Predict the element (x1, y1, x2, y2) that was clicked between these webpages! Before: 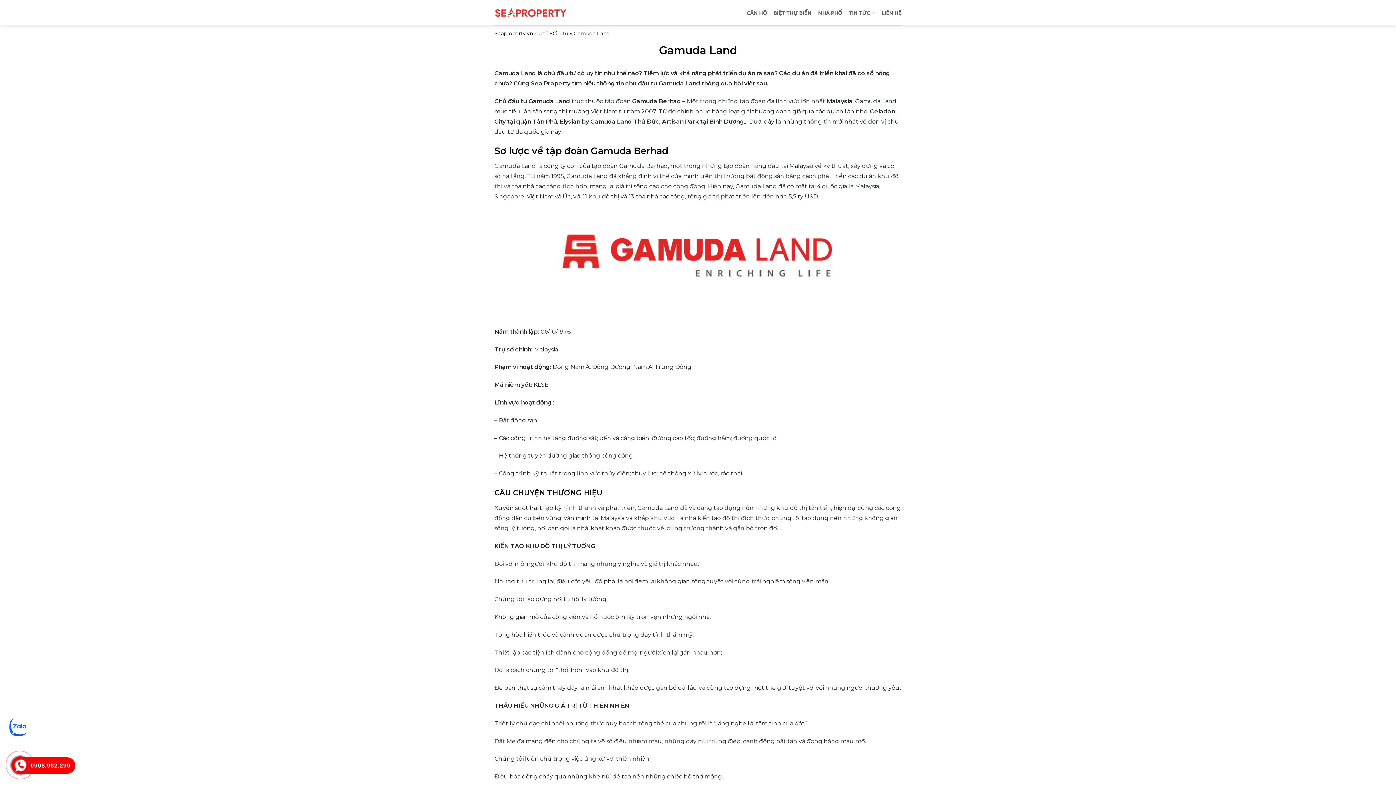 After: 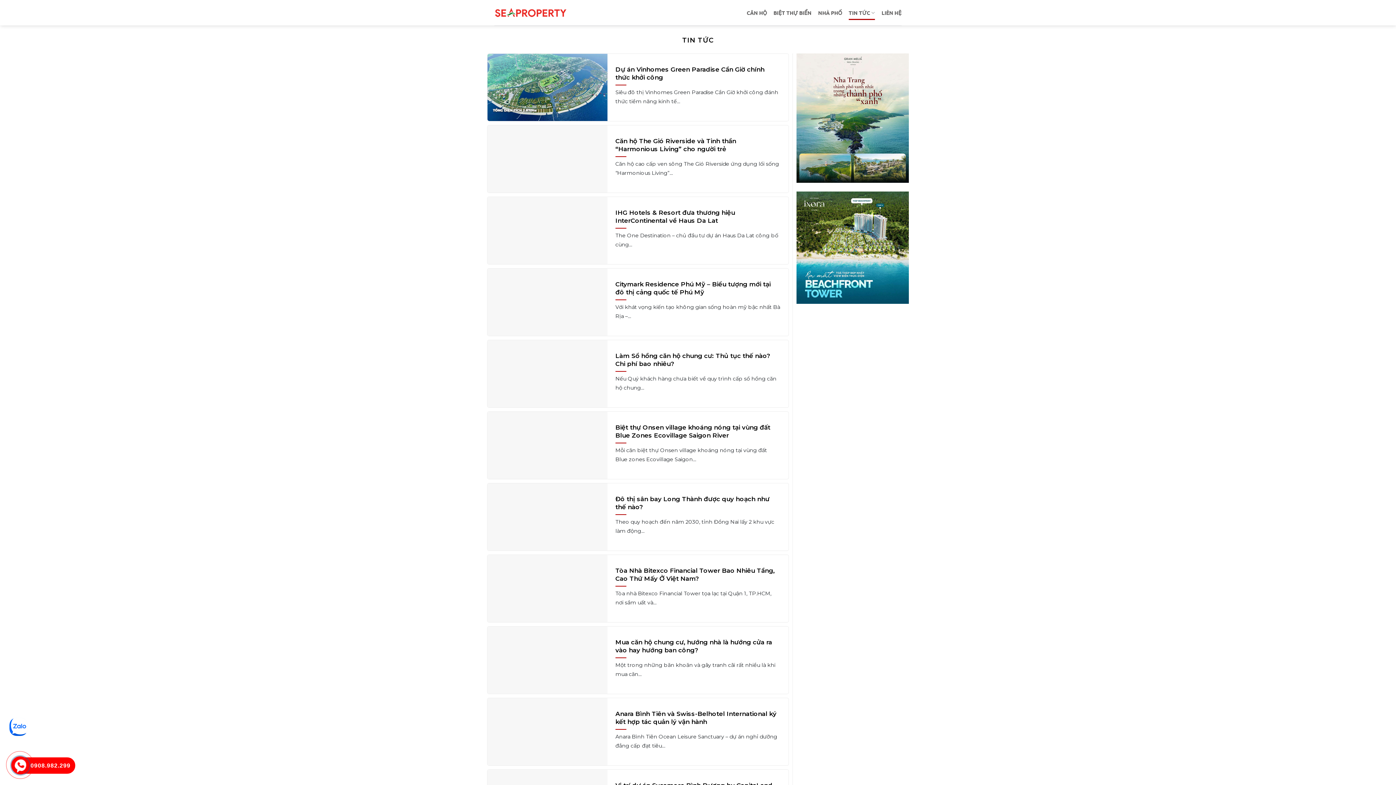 Action: label: TIN TỨC bbox: (848, 5, 875, 19)